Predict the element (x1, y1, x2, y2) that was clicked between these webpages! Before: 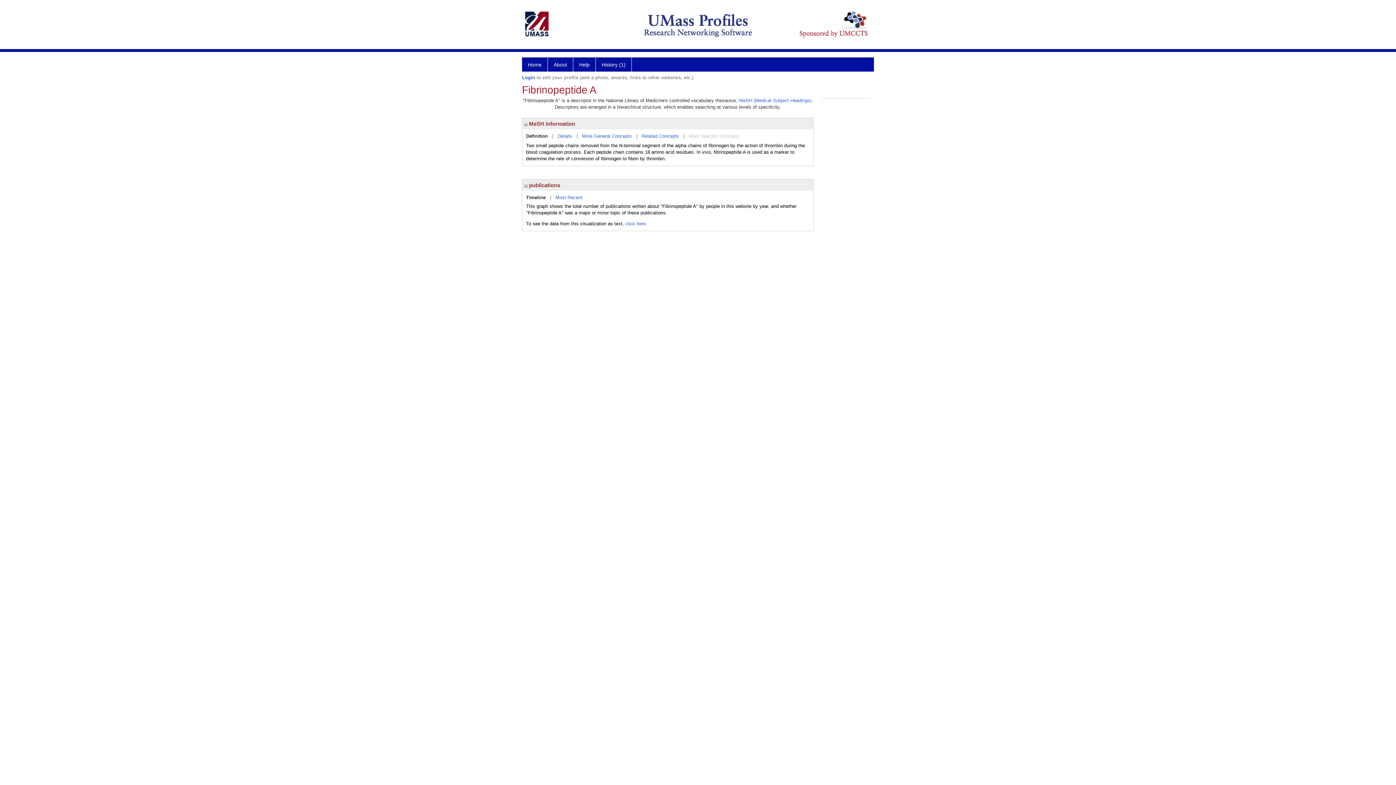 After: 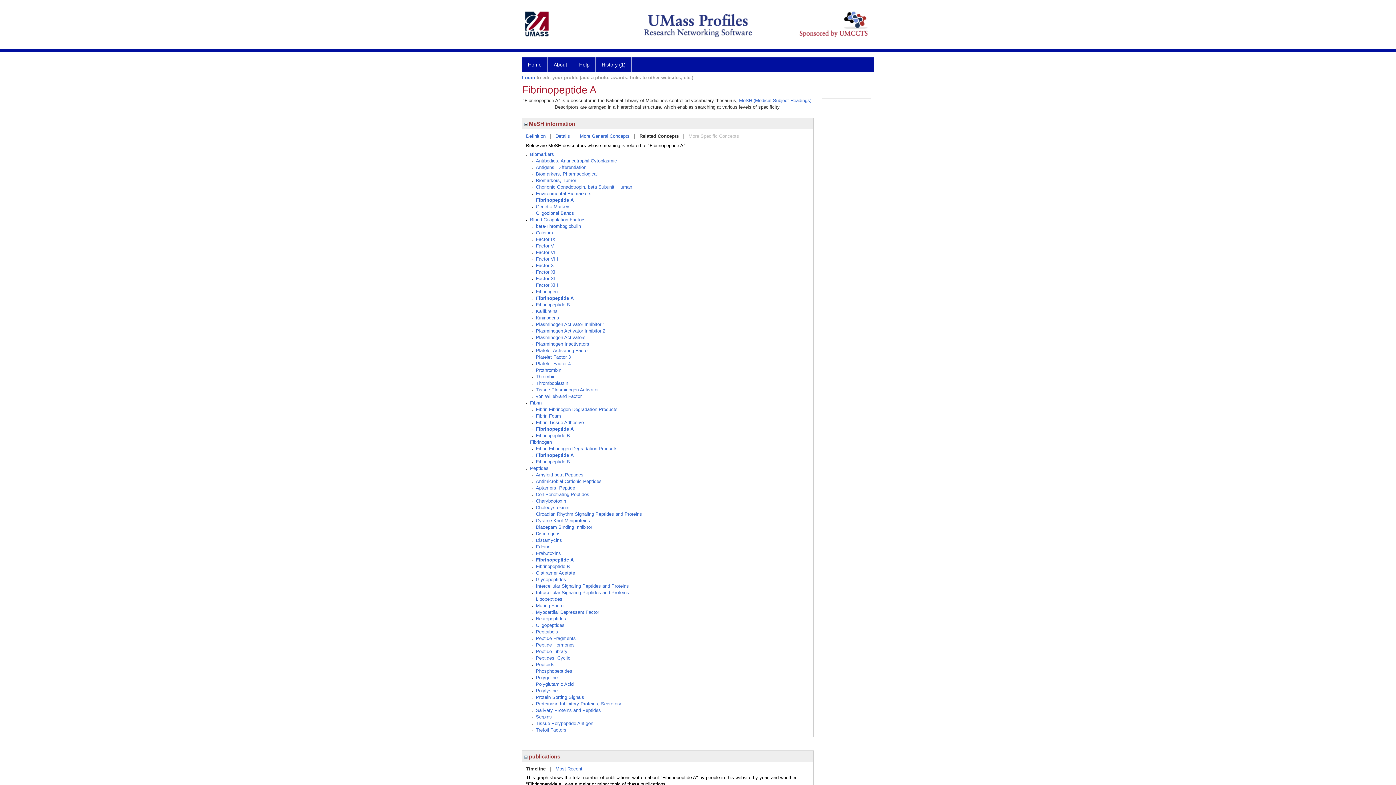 Action: bbox: (641, 133, 679, 138) label: Related Concepts